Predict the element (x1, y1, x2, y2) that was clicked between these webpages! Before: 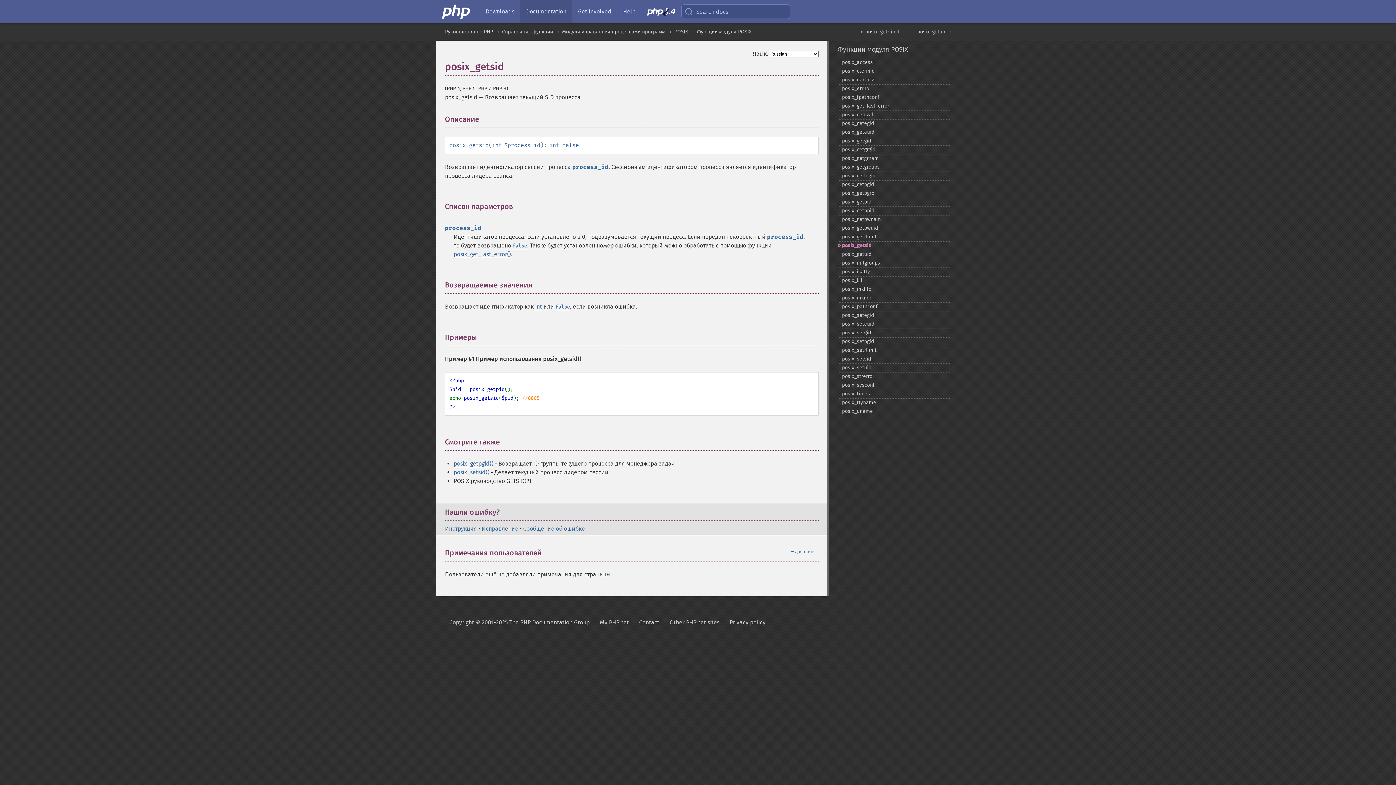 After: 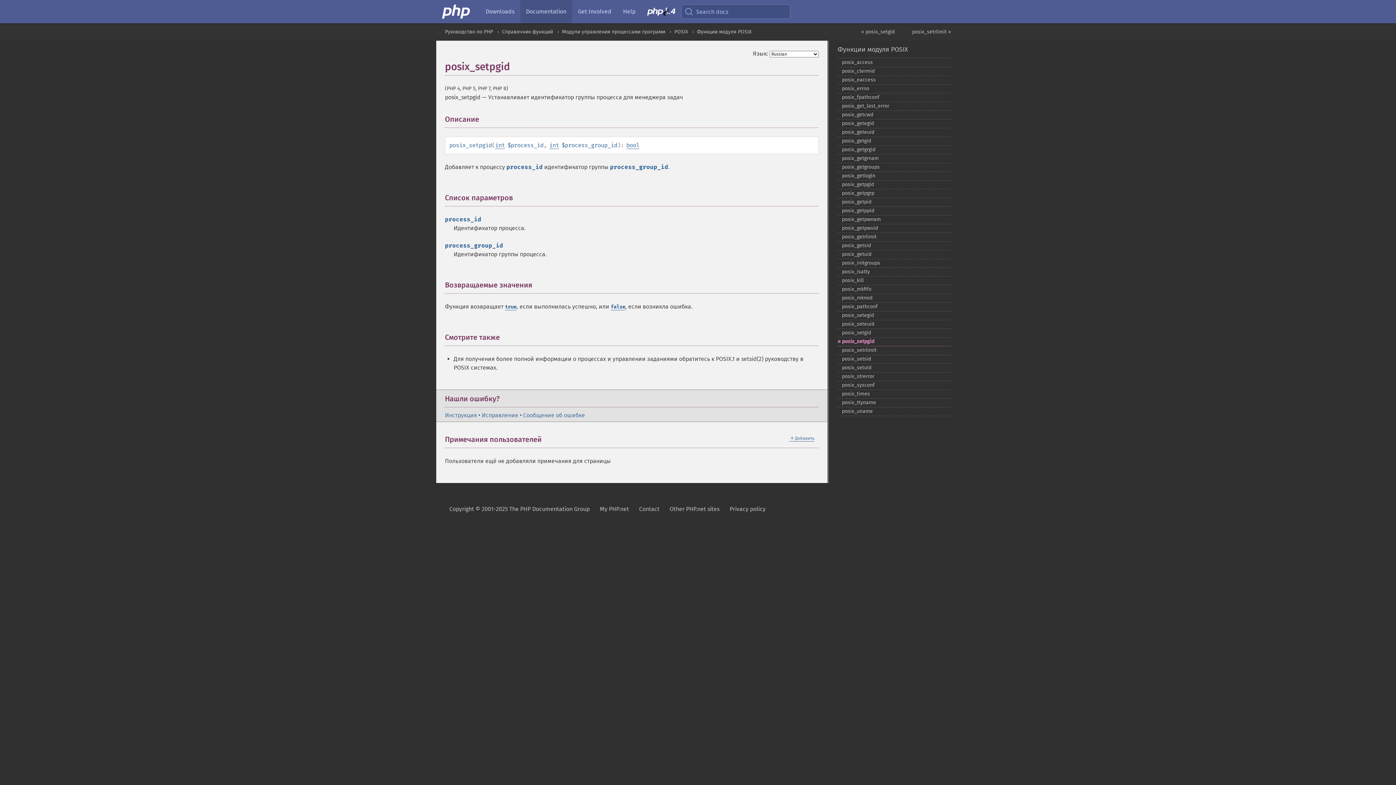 Action: label: posix_​setpgid bbox: (837, 337, 951, 346)